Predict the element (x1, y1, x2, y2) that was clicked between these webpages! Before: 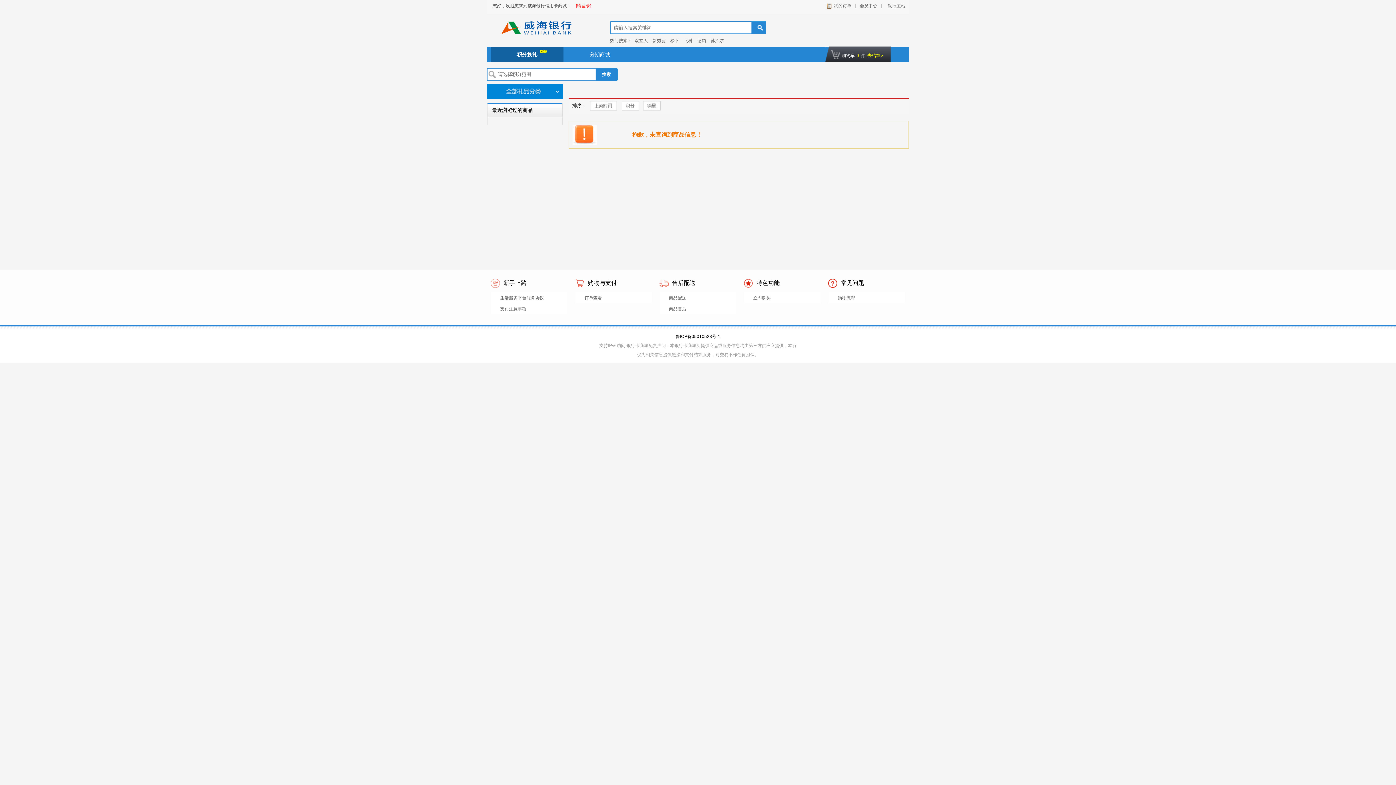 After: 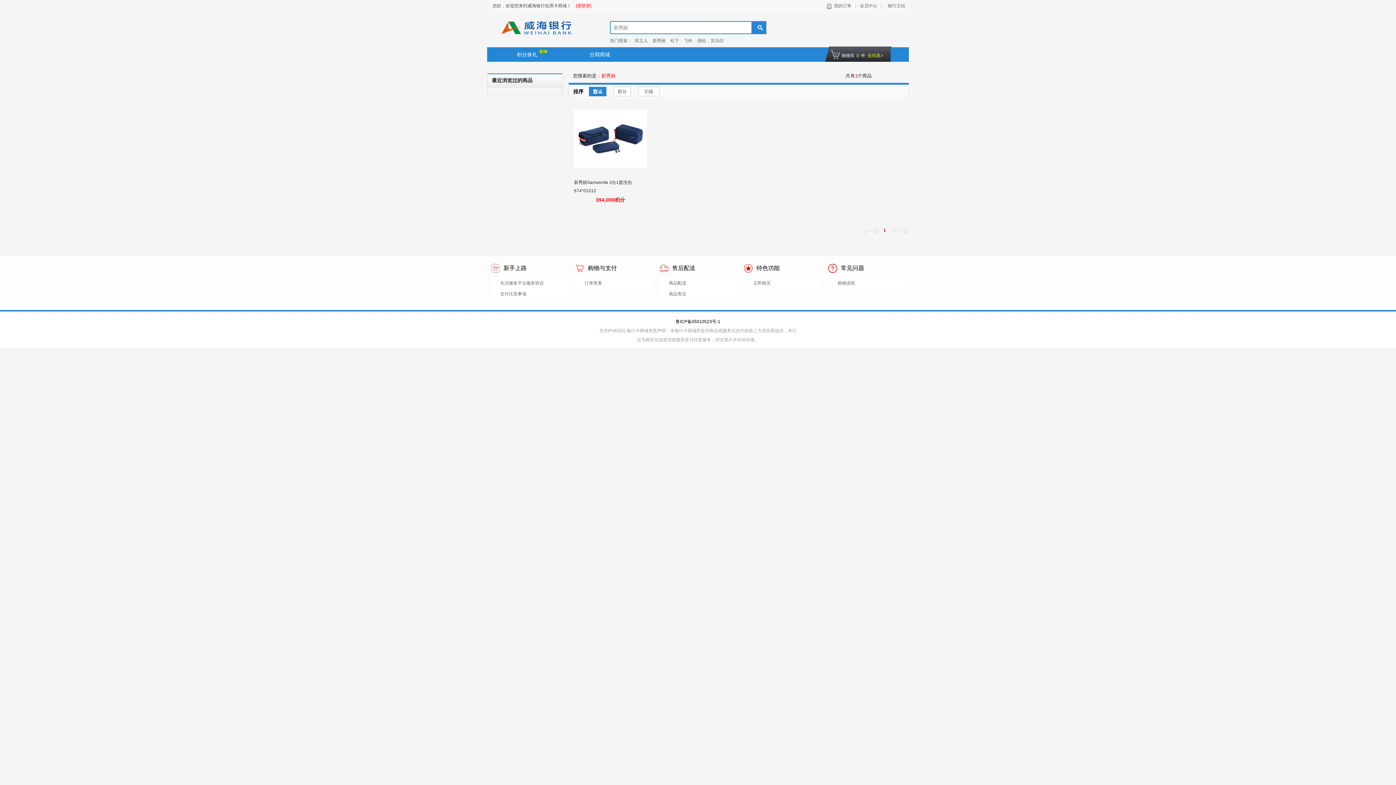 Action: label: 新秀丽 bbox: (652, 38, 665, 43)